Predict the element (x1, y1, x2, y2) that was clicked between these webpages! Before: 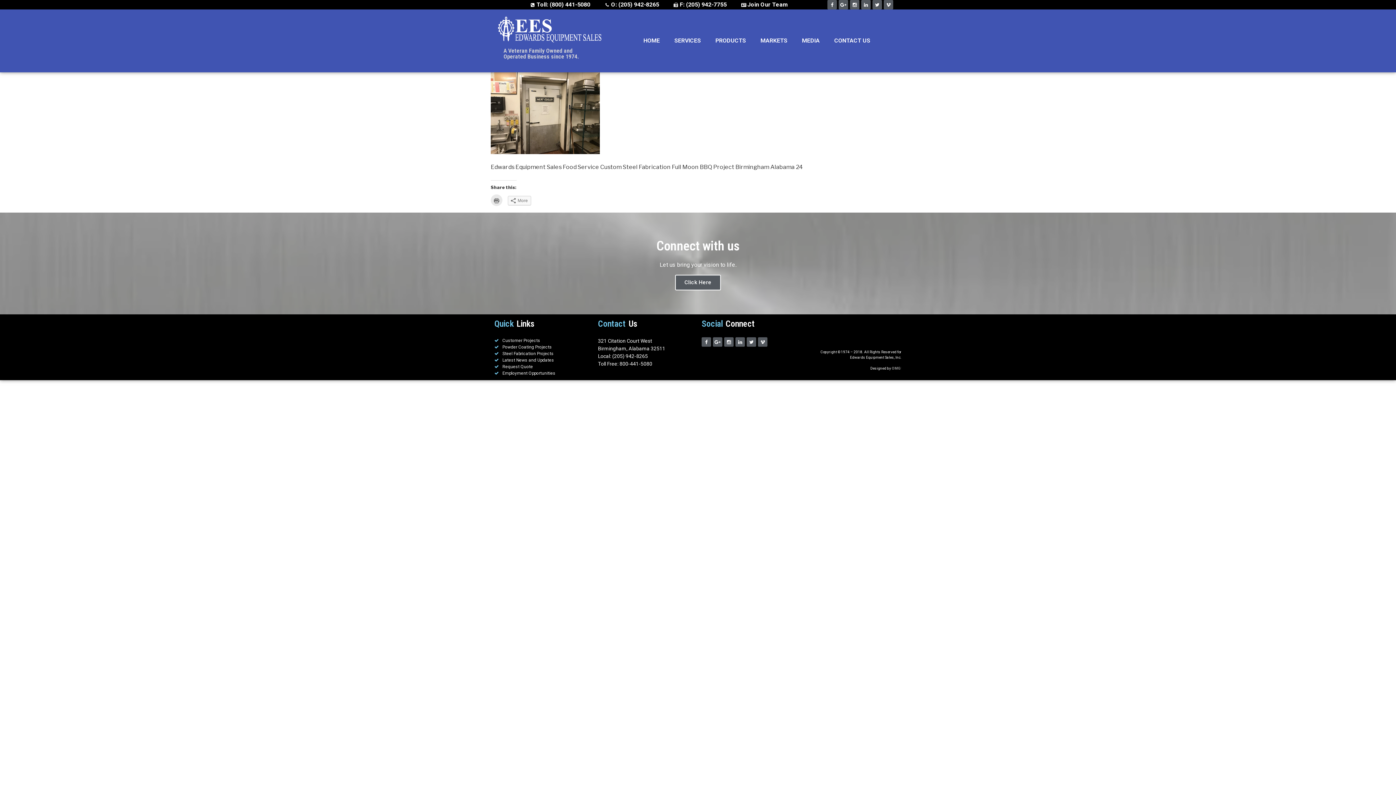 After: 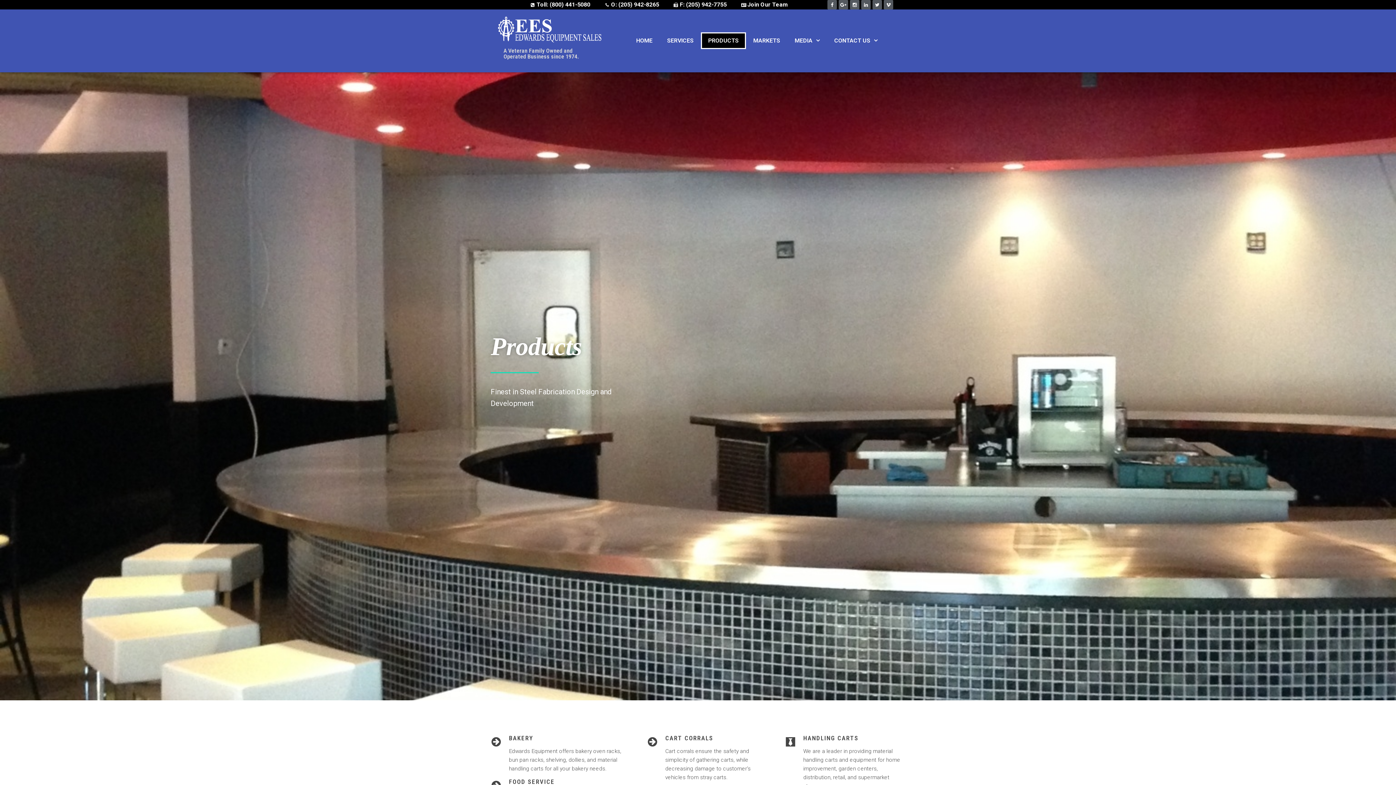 Action: bbox: (708, 32, 753, 49) label: PRODUCTS